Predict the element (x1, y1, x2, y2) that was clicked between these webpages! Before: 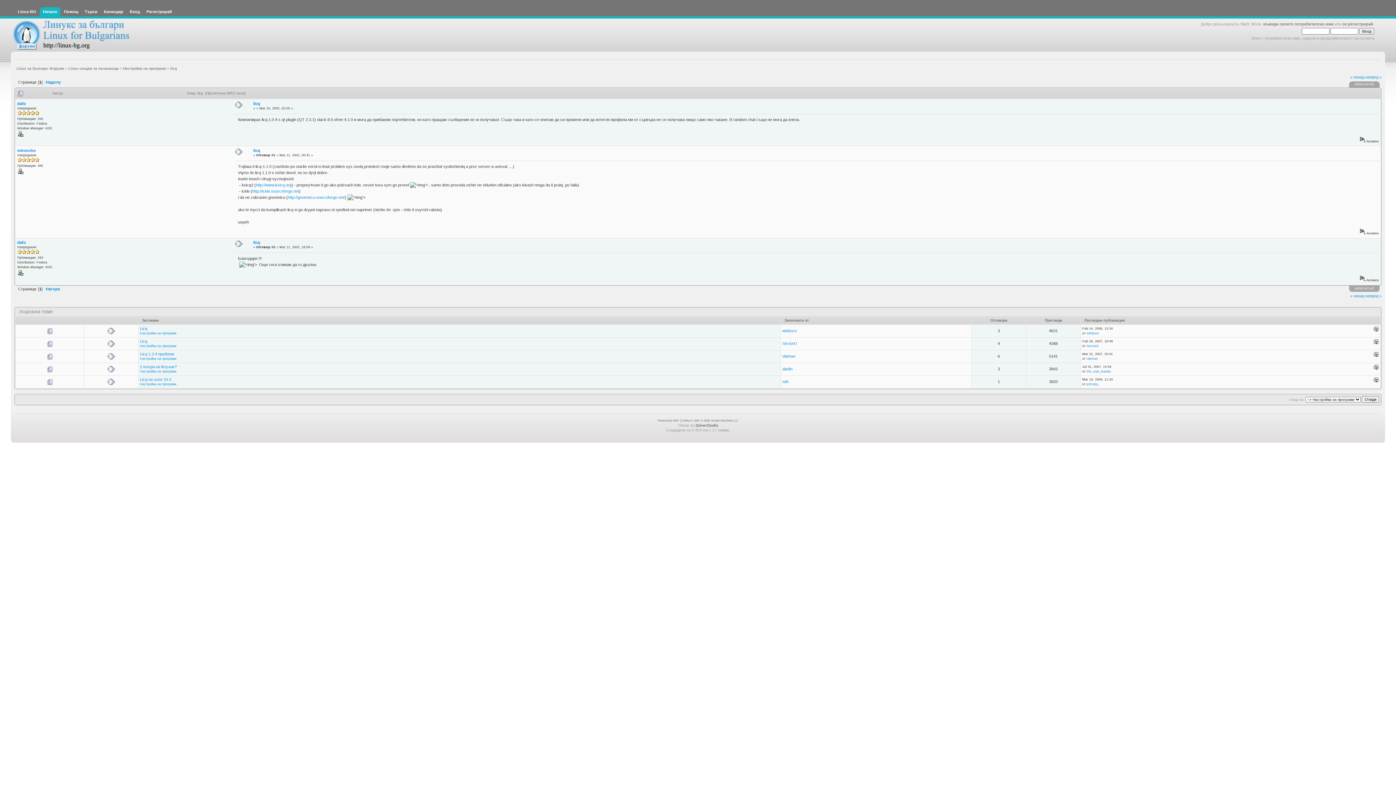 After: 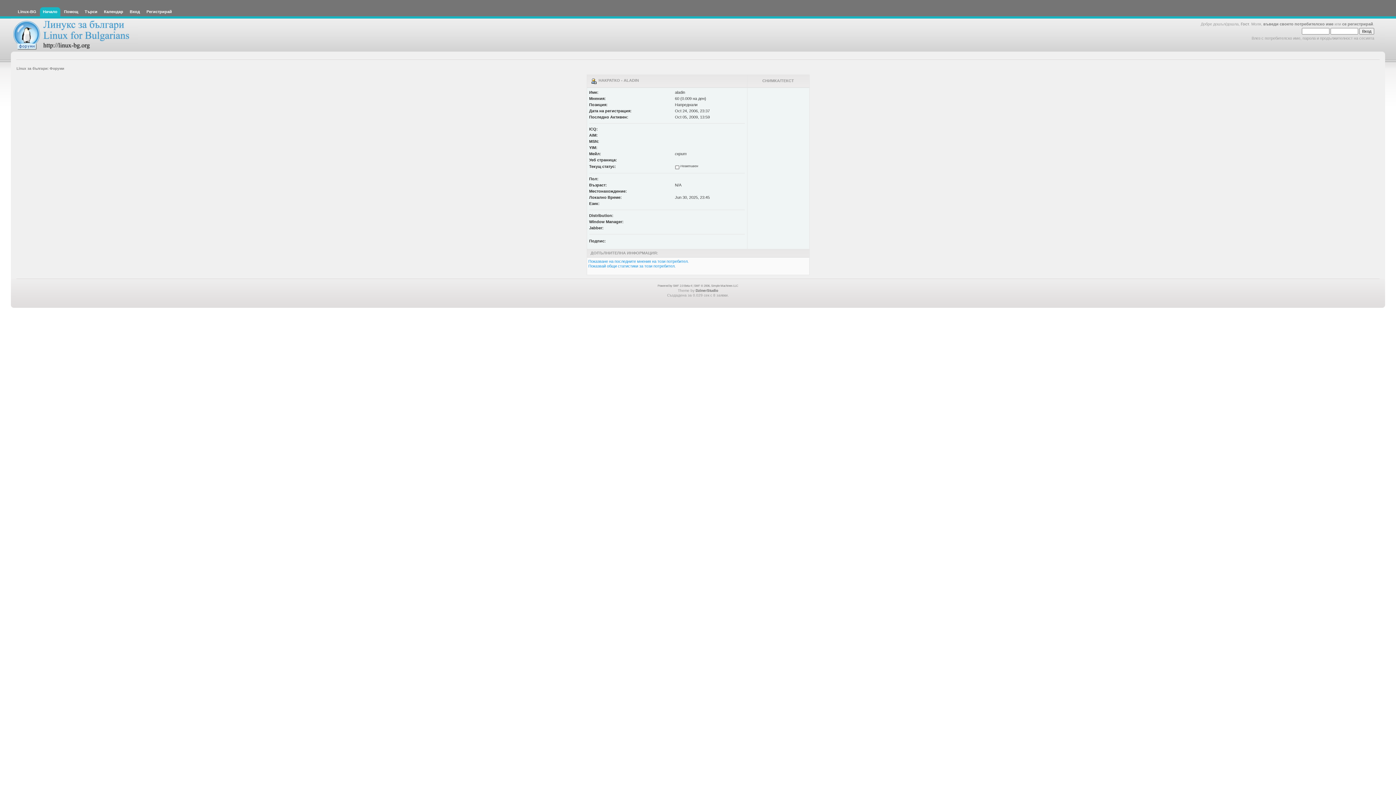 Action: label: aladin bbox: (782, 366, 792, 371)